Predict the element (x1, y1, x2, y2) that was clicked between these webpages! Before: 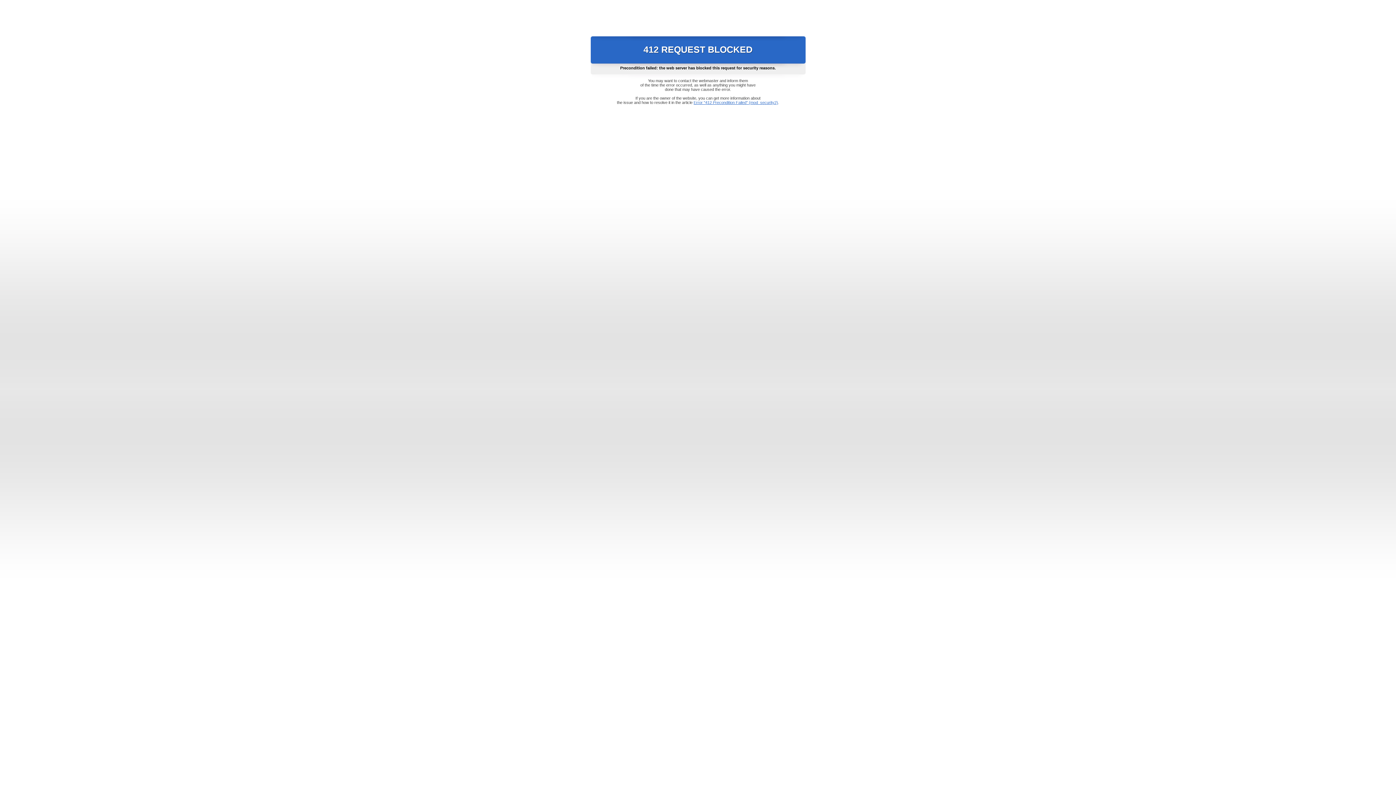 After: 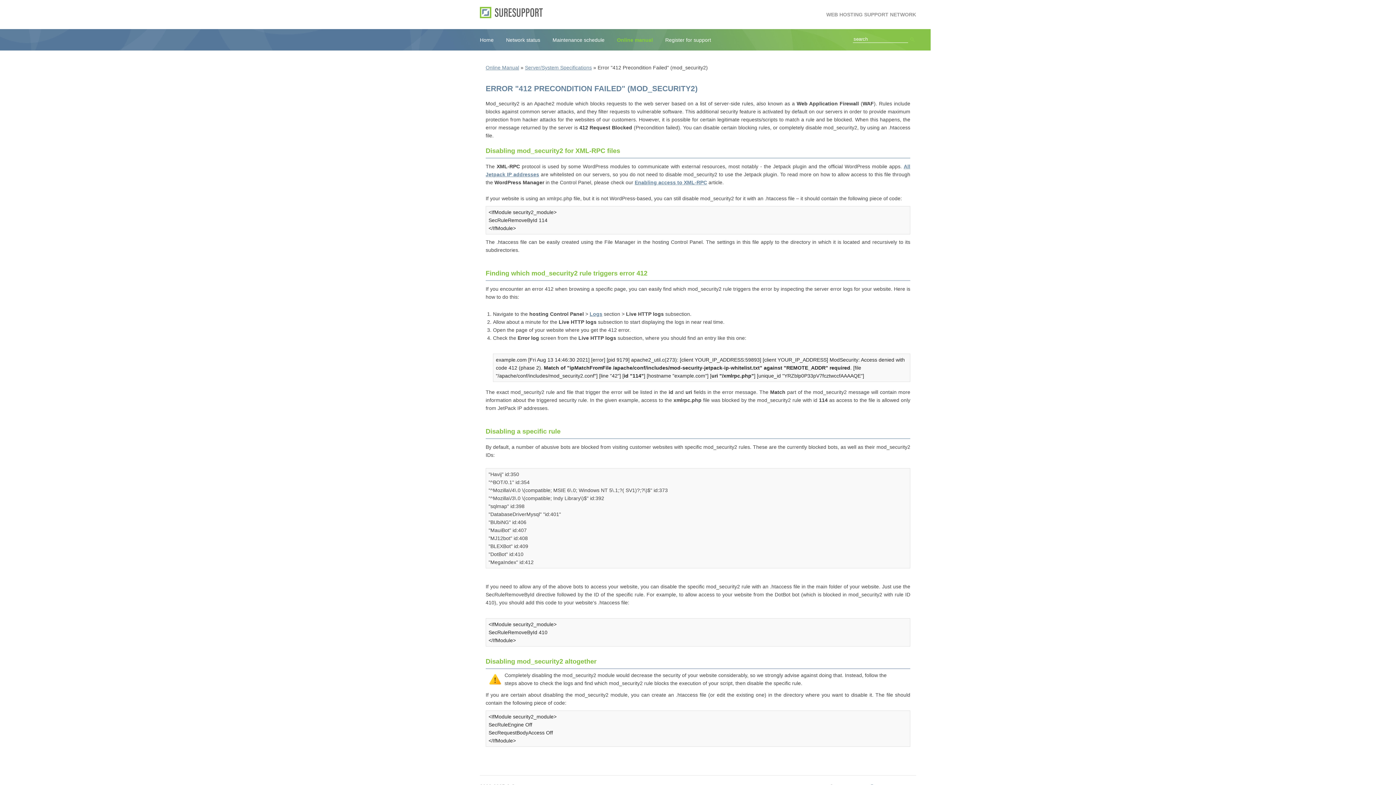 Action: label: Error "412 Precondition Failed" (mod_security2) bbox: (693, 100, 778, 104)